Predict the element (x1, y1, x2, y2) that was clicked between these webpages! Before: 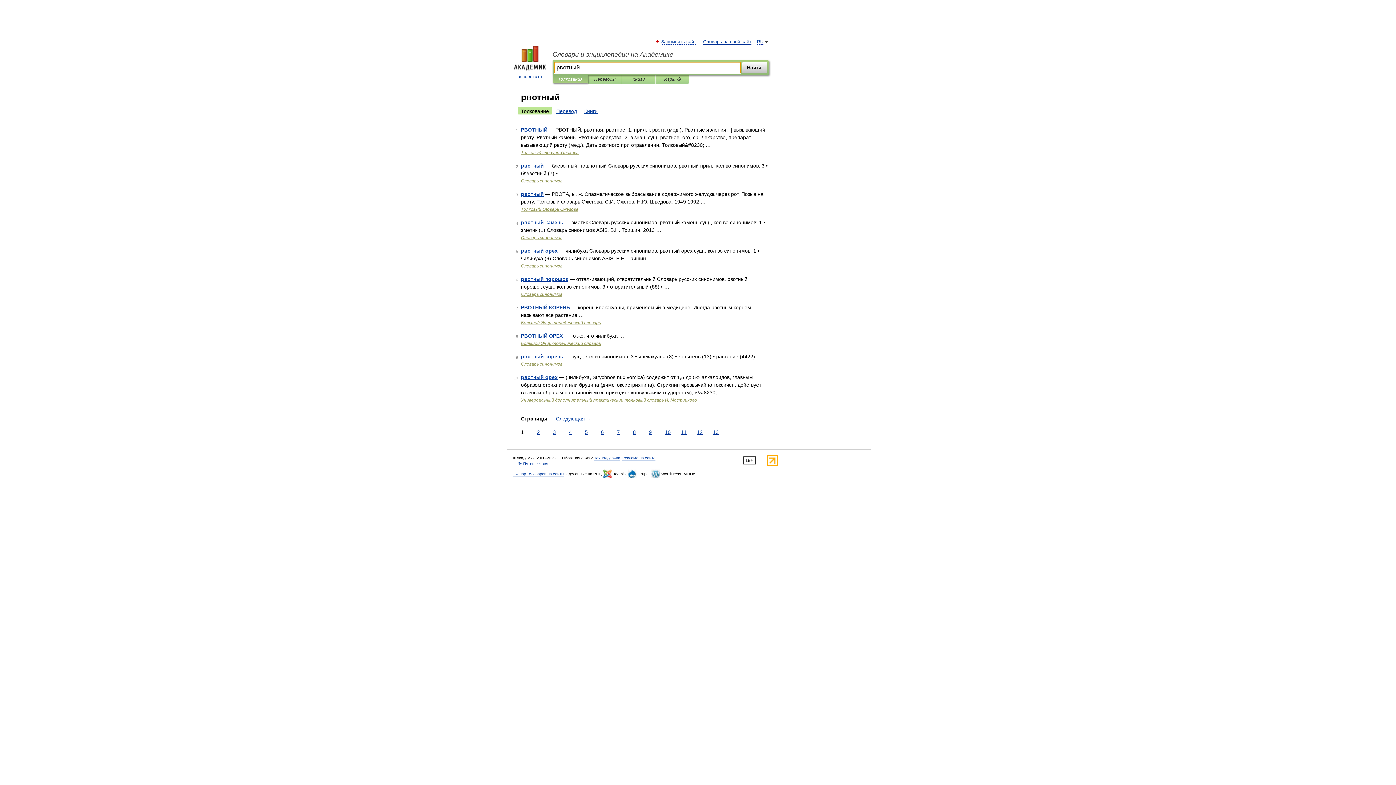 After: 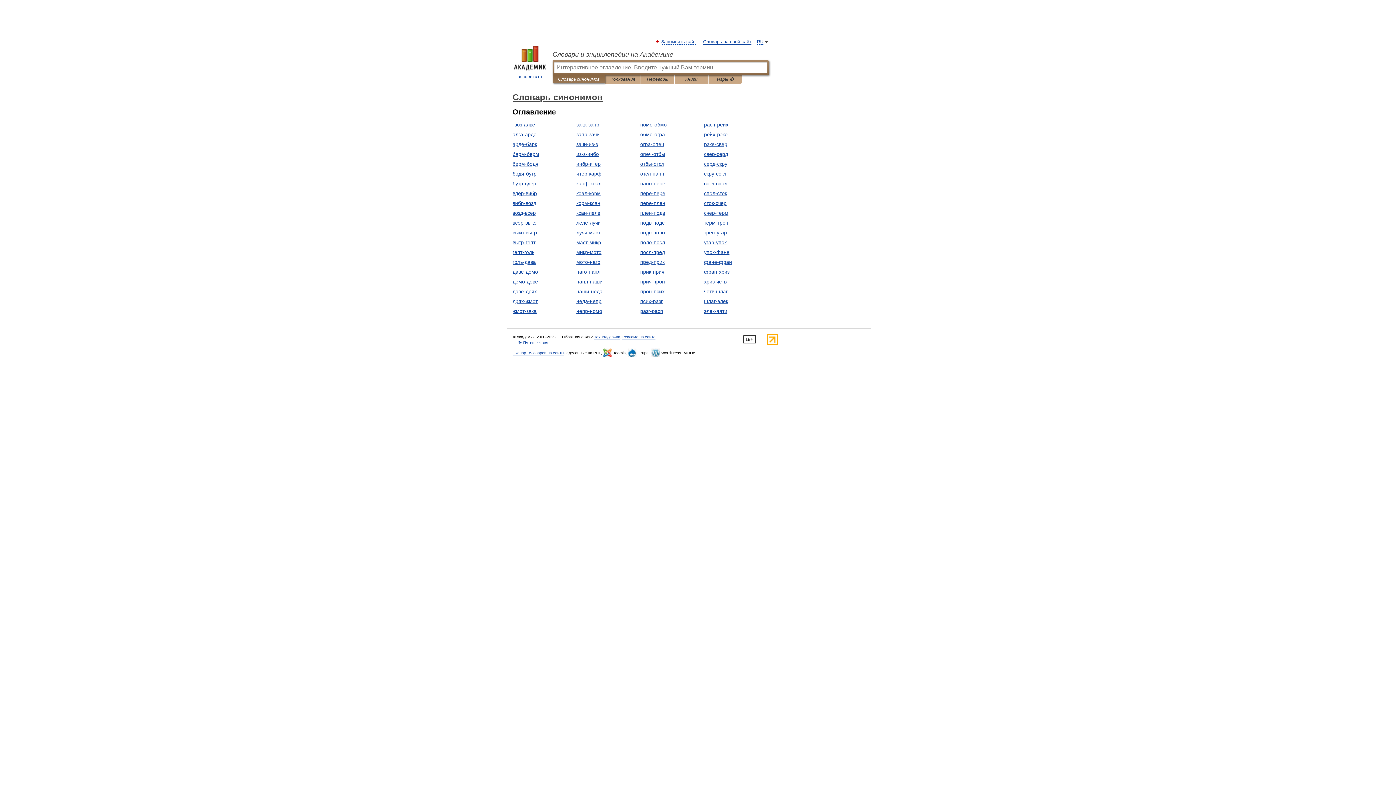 Action: label: Словарь синонимов bbox: (521, 235, 562, 240)